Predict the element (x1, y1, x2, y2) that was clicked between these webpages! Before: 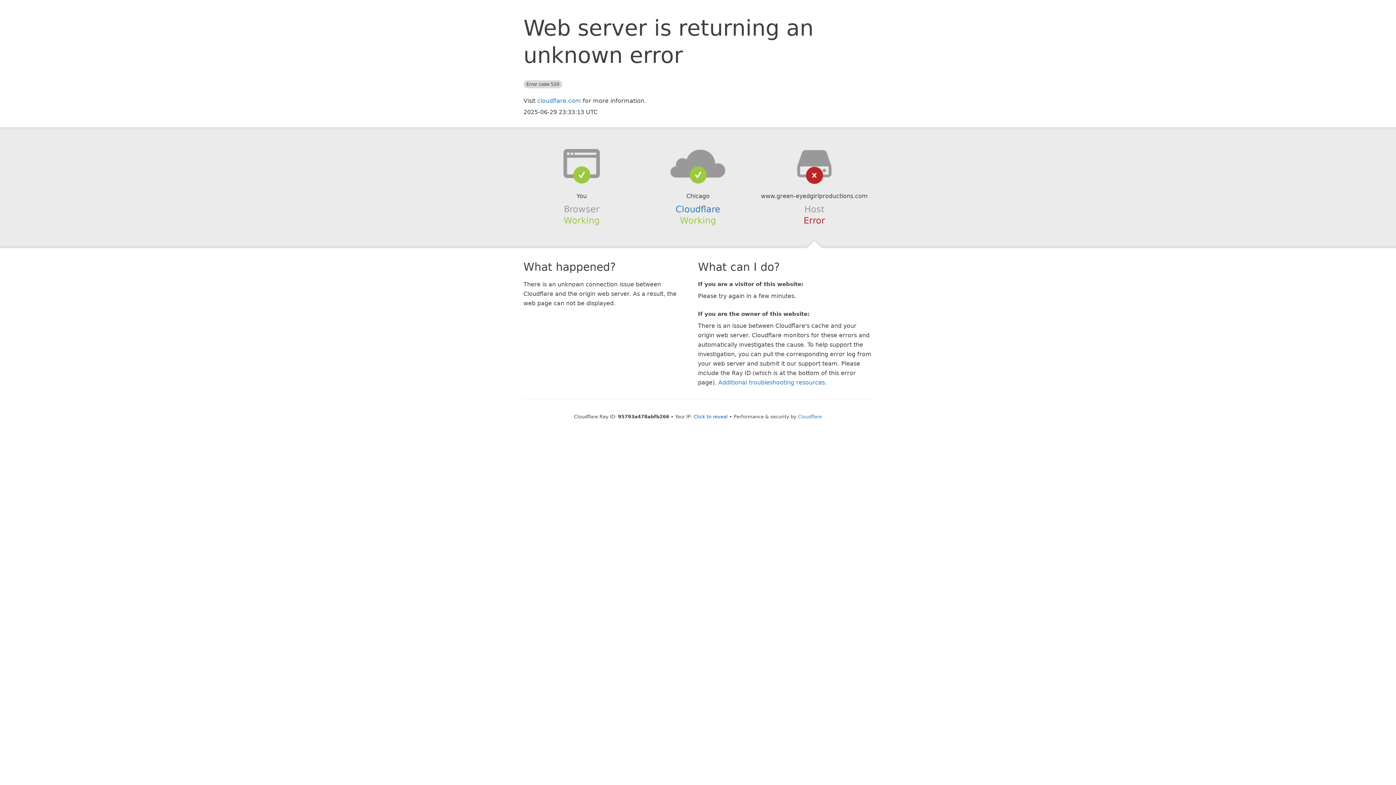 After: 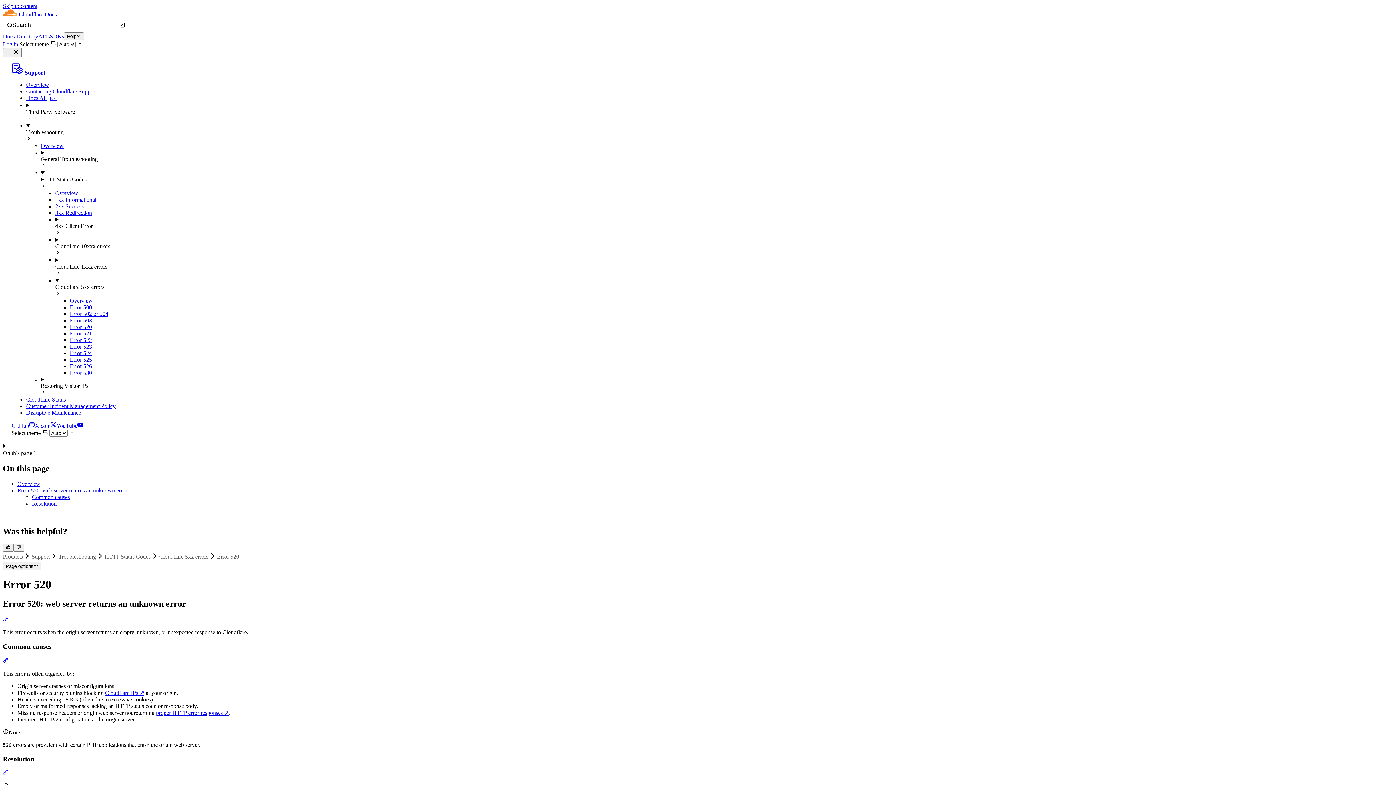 Action: bbox: (718, 379, 825, 386) label: Additional troubleshooting resources